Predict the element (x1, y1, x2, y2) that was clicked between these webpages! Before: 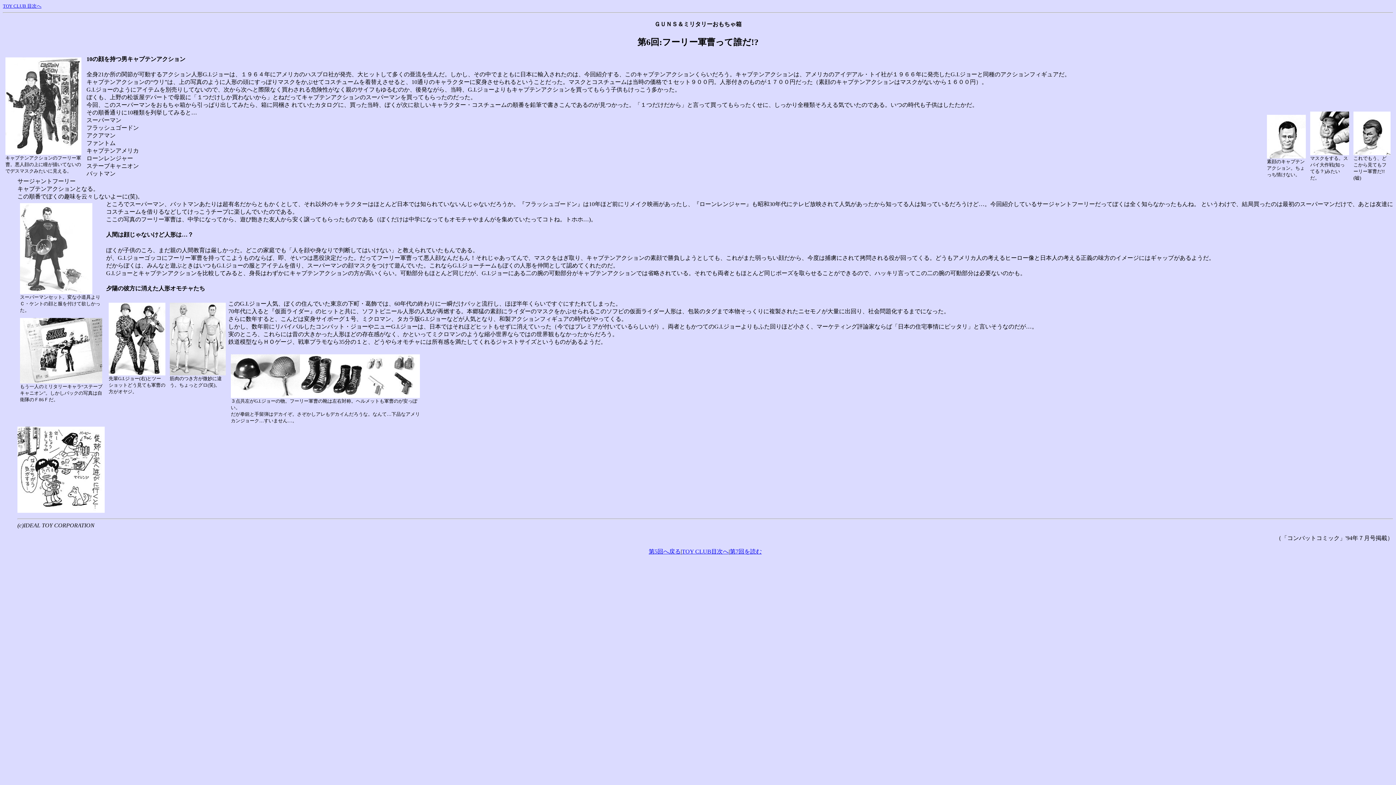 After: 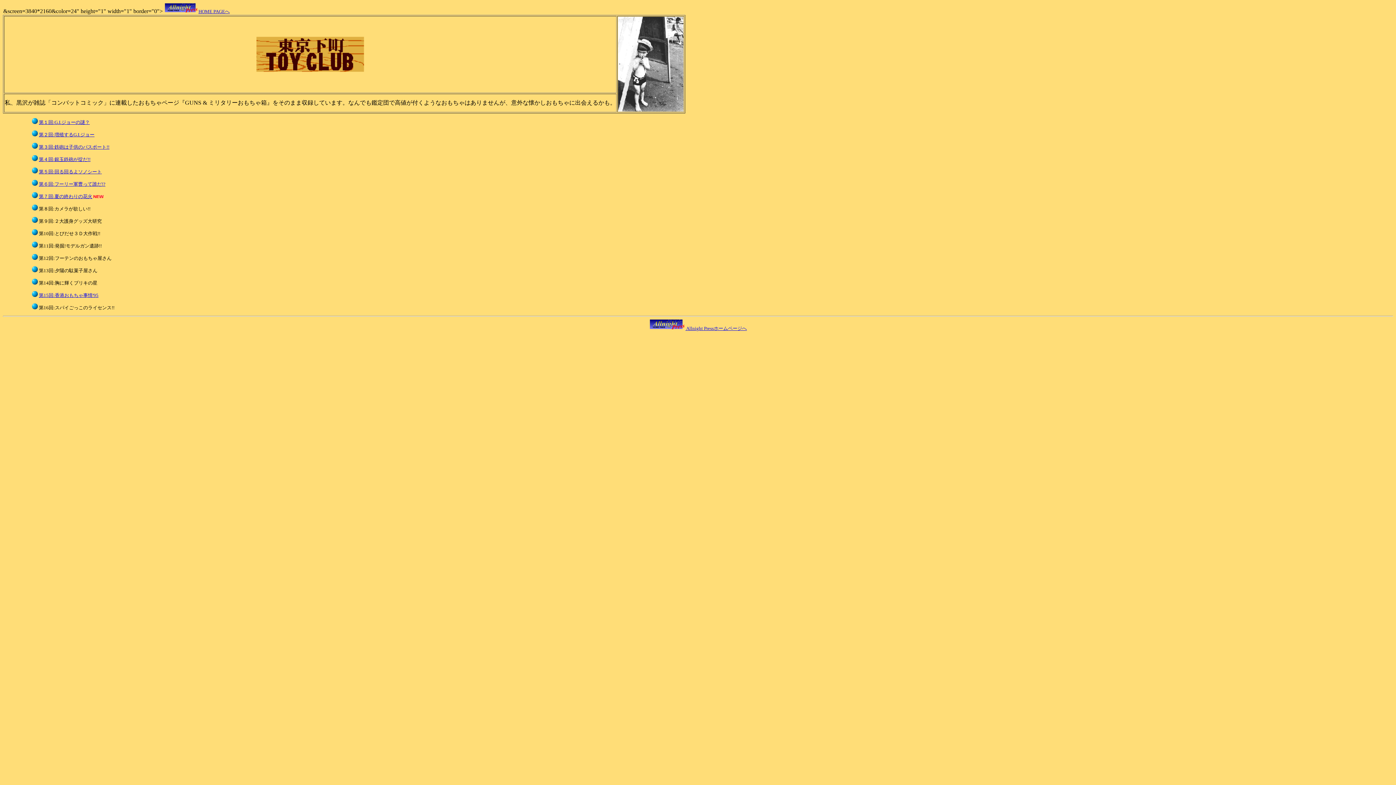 Action: bbox: (2, 2, 41, 8) label: TOY CLUB 目次へ